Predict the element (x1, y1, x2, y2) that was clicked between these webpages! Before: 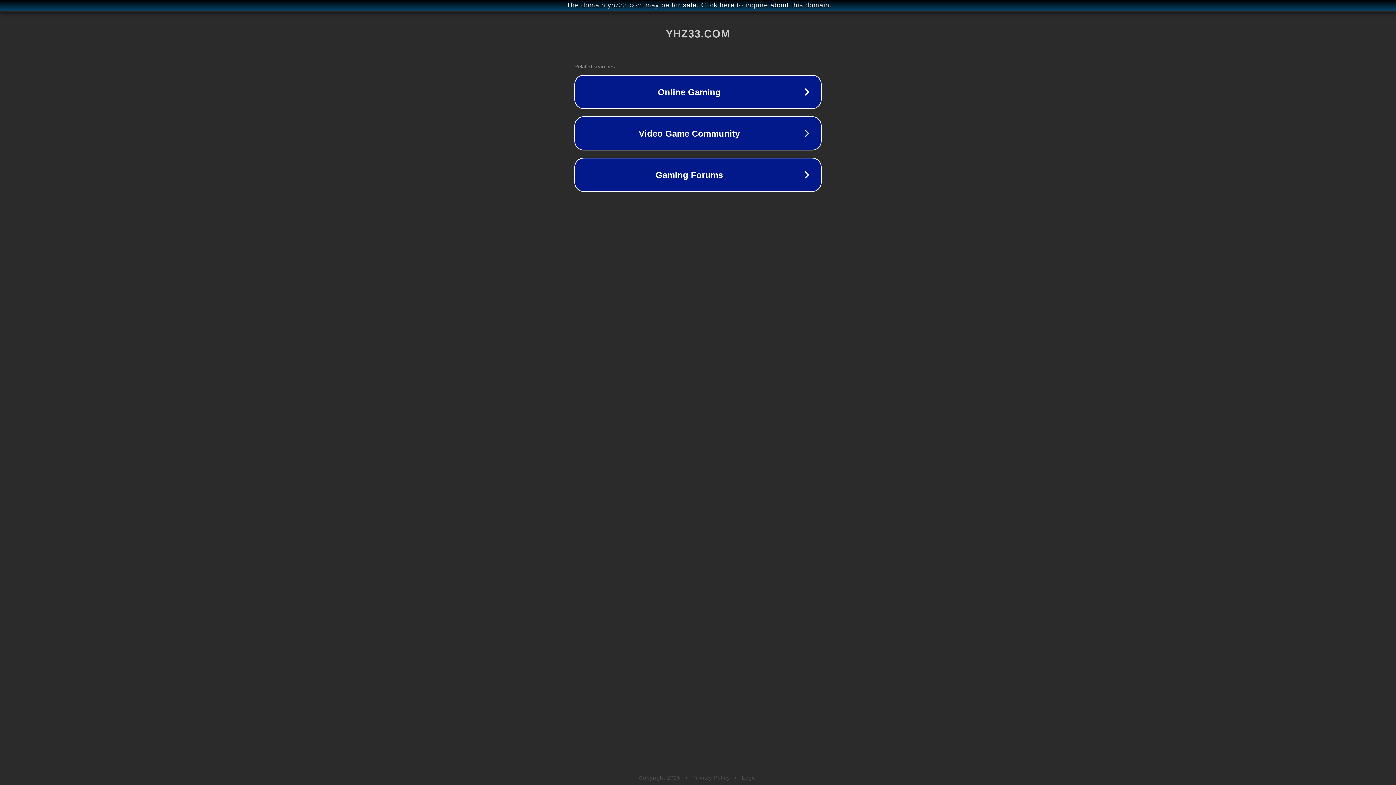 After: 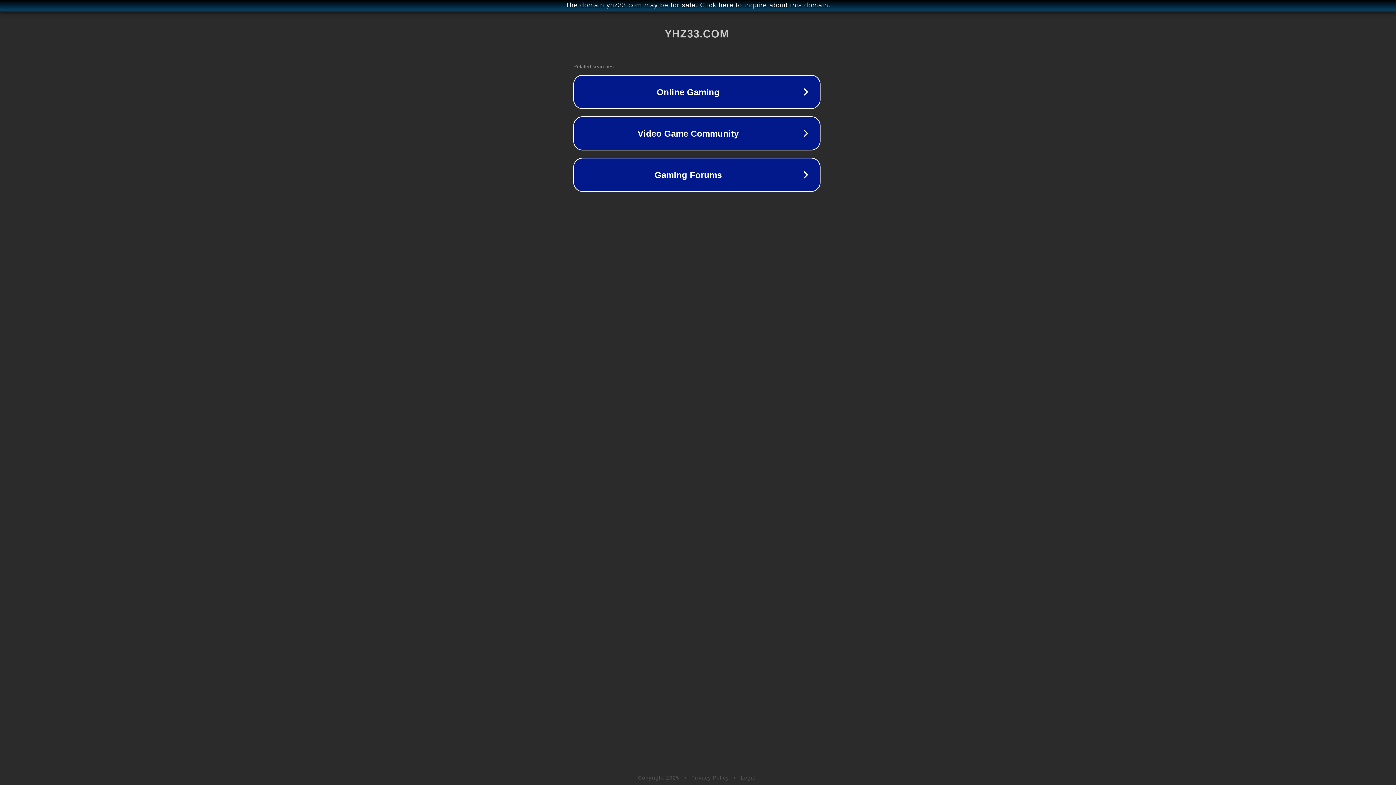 Action: label: The domain yhz33.com may be for sale. Click here to inquire about this domain. bbox: (1, 1, 1397, 9)